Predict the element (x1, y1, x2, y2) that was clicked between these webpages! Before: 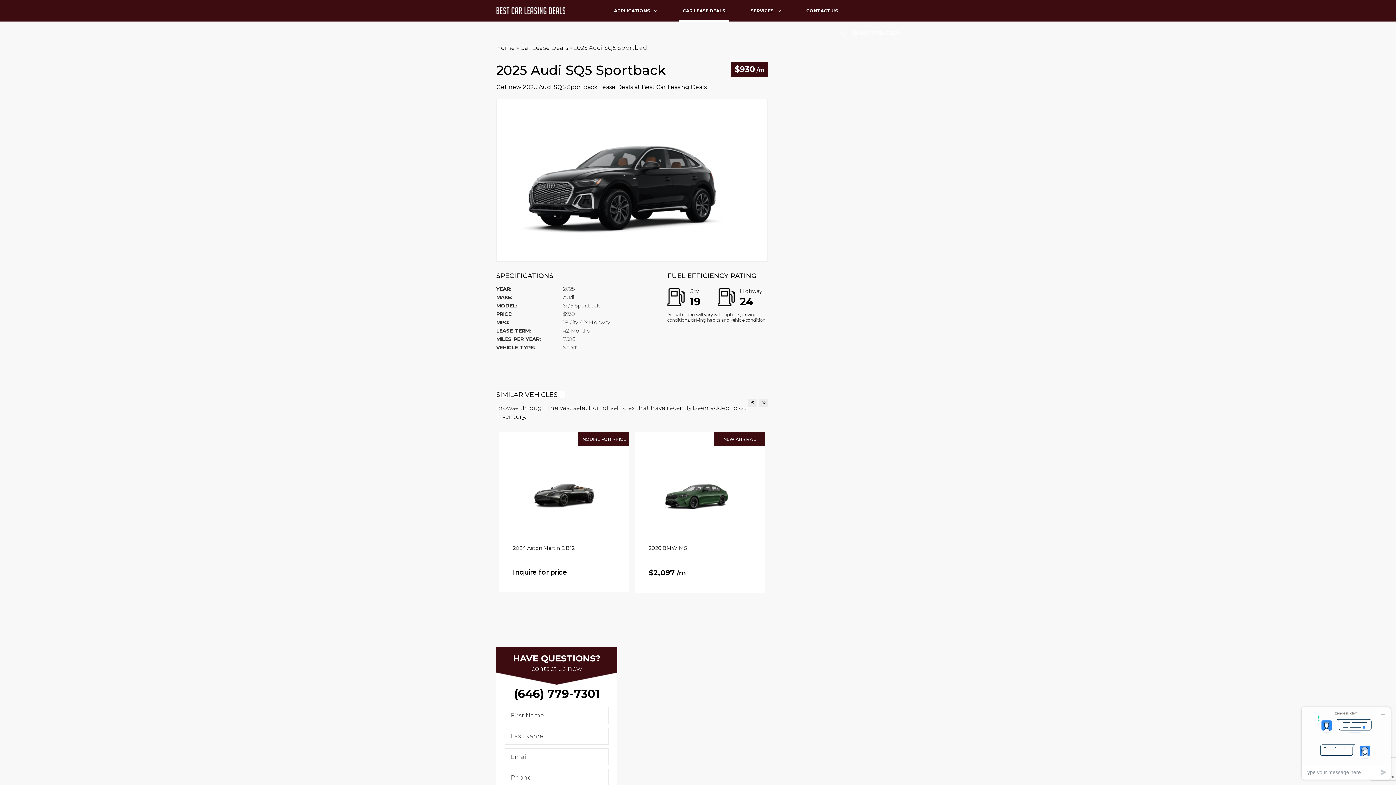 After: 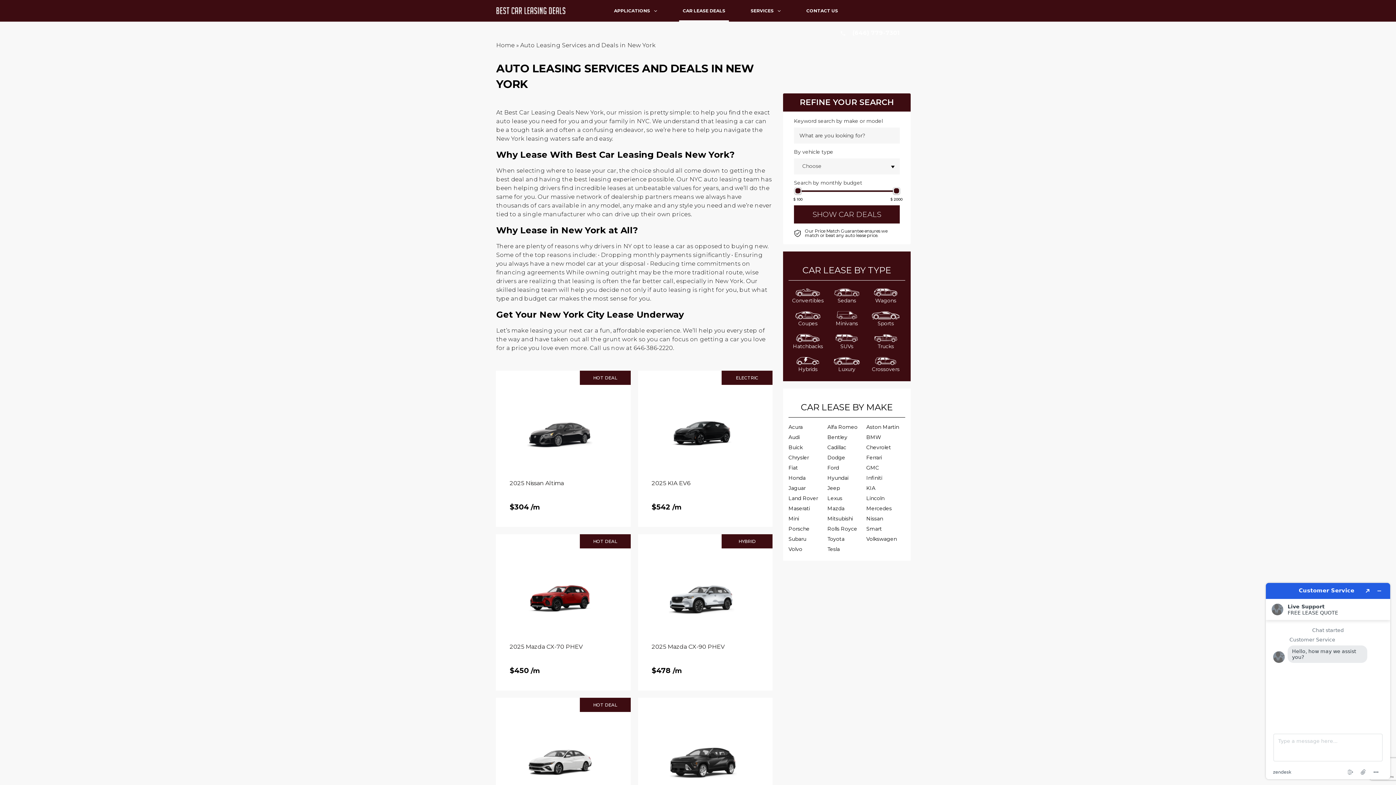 Action: bbox: (520, 44, 568, 51) label: Car Lease Deals